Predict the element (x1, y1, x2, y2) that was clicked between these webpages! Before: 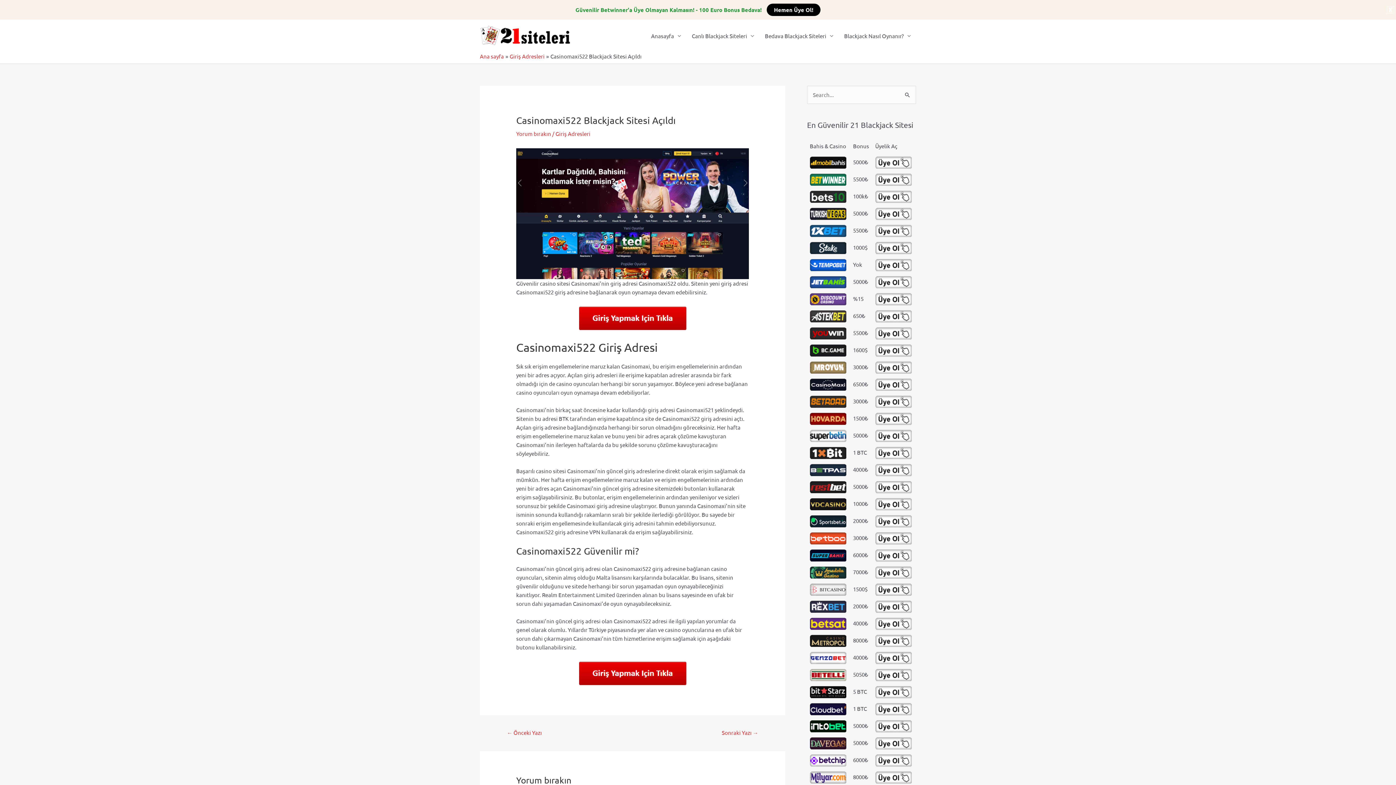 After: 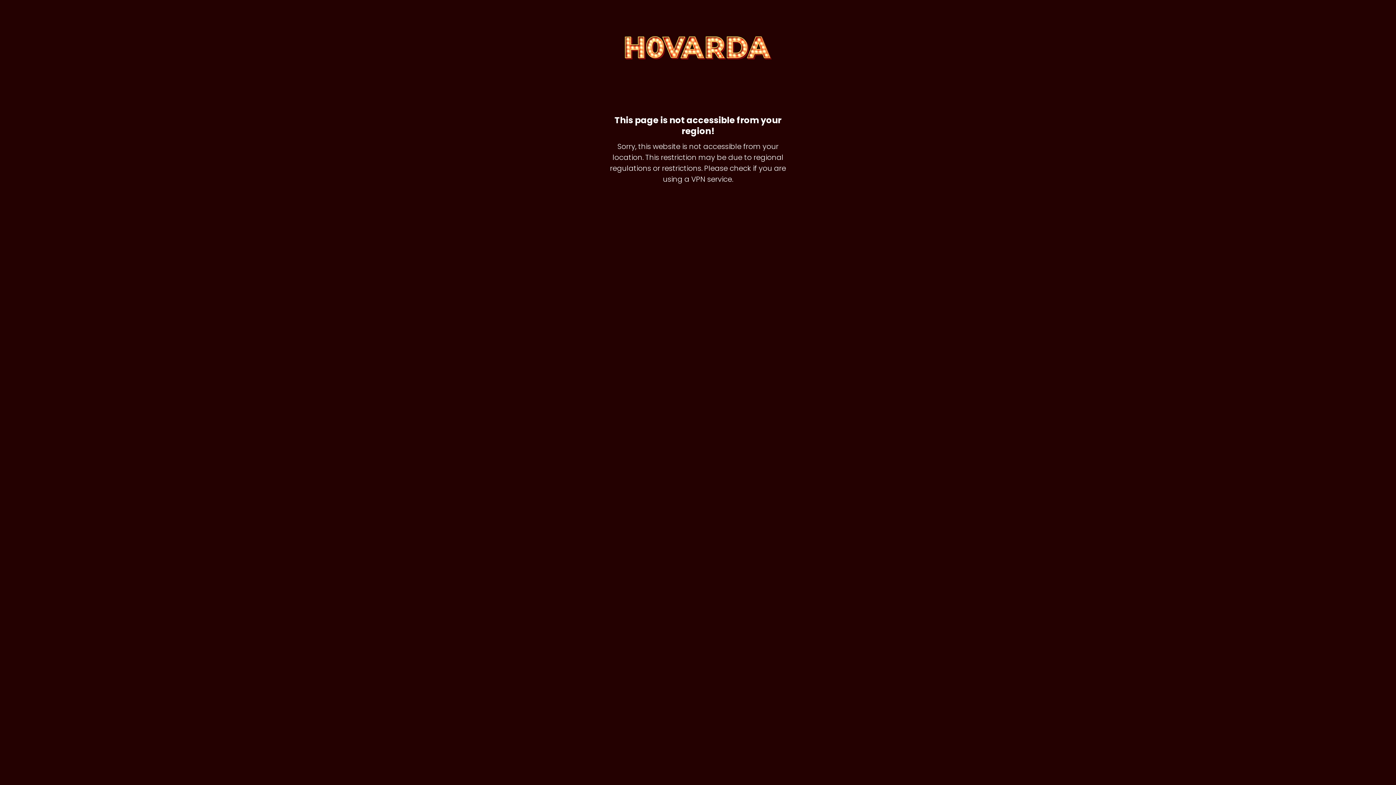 Action: bbox: (810, 413, 847, 425)